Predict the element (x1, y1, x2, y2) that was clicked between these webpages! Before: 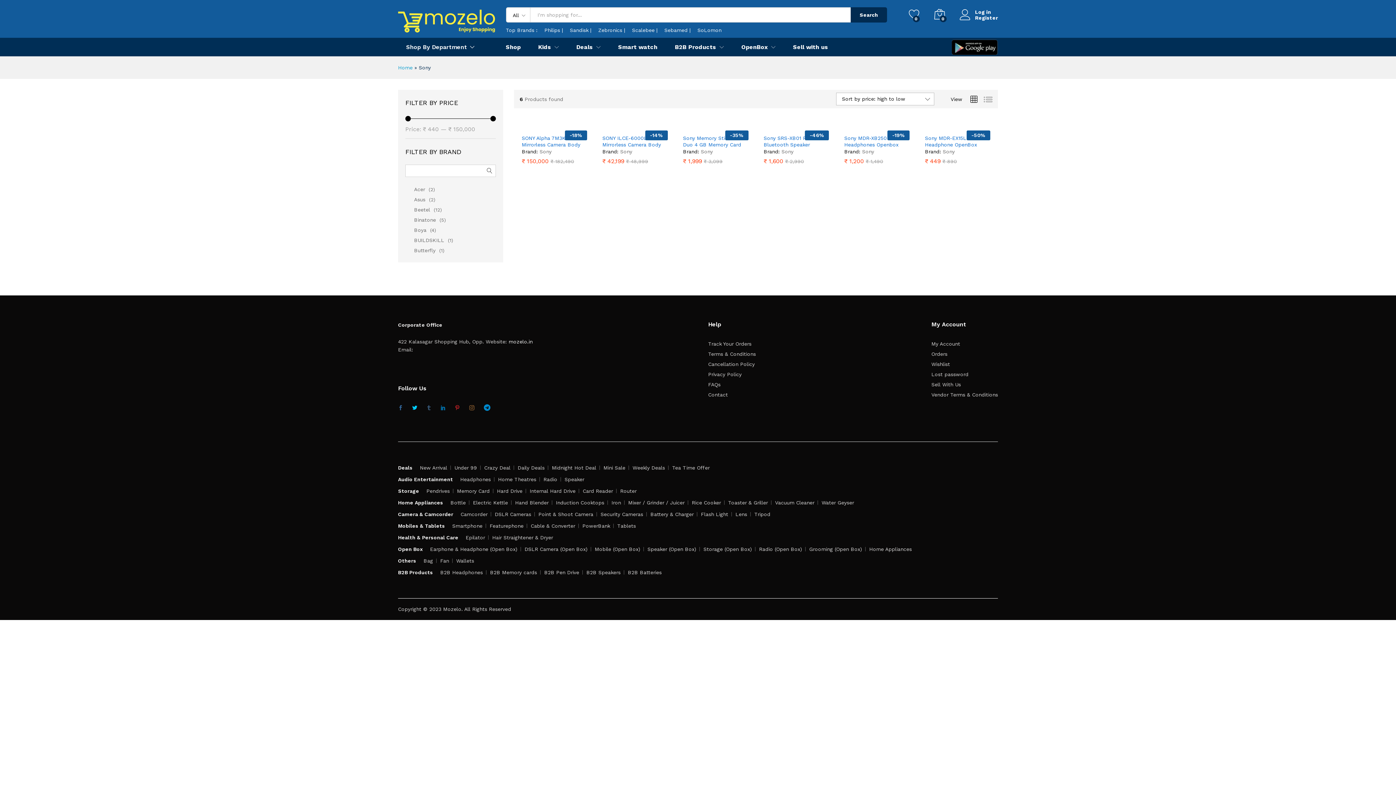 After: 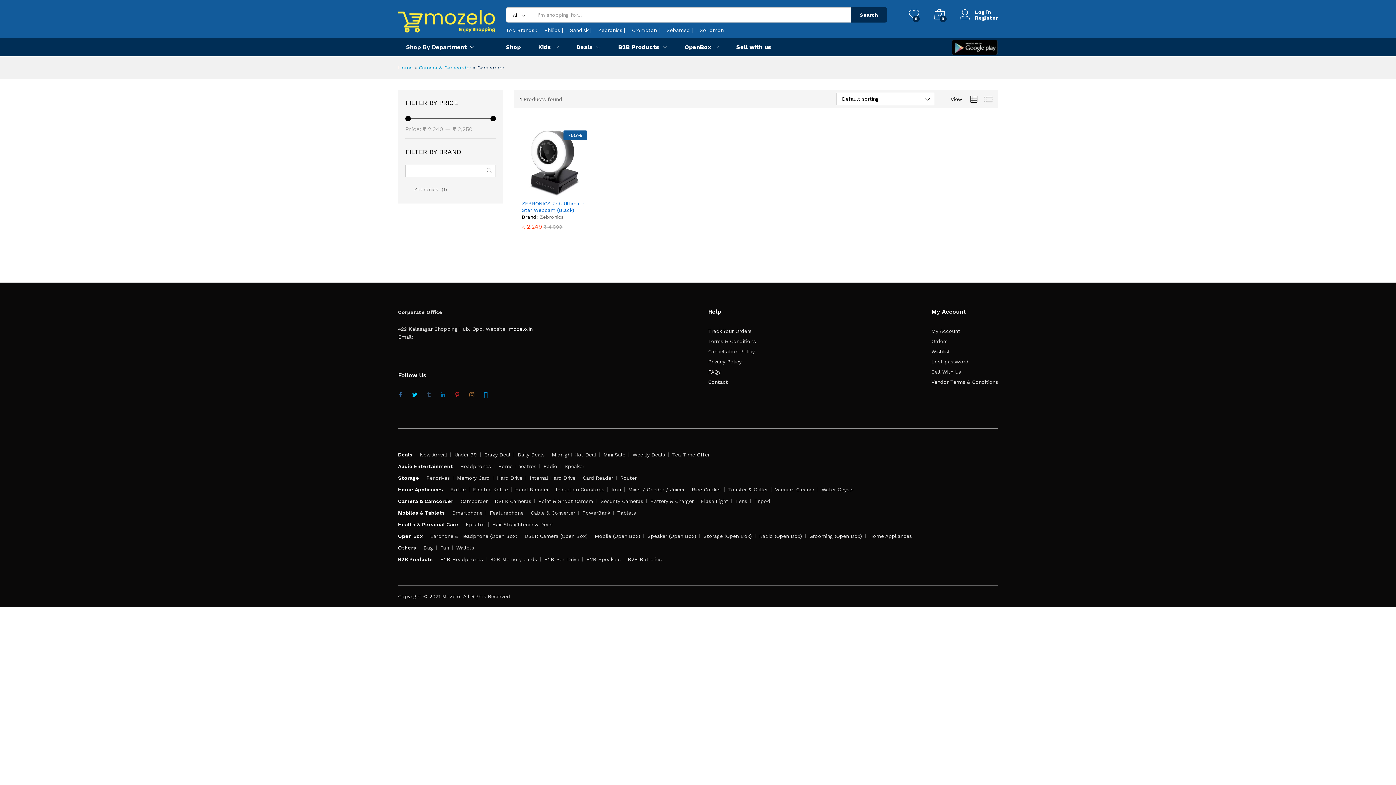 Action: label: Camcorder bbox: (460, 511, 487, 517)